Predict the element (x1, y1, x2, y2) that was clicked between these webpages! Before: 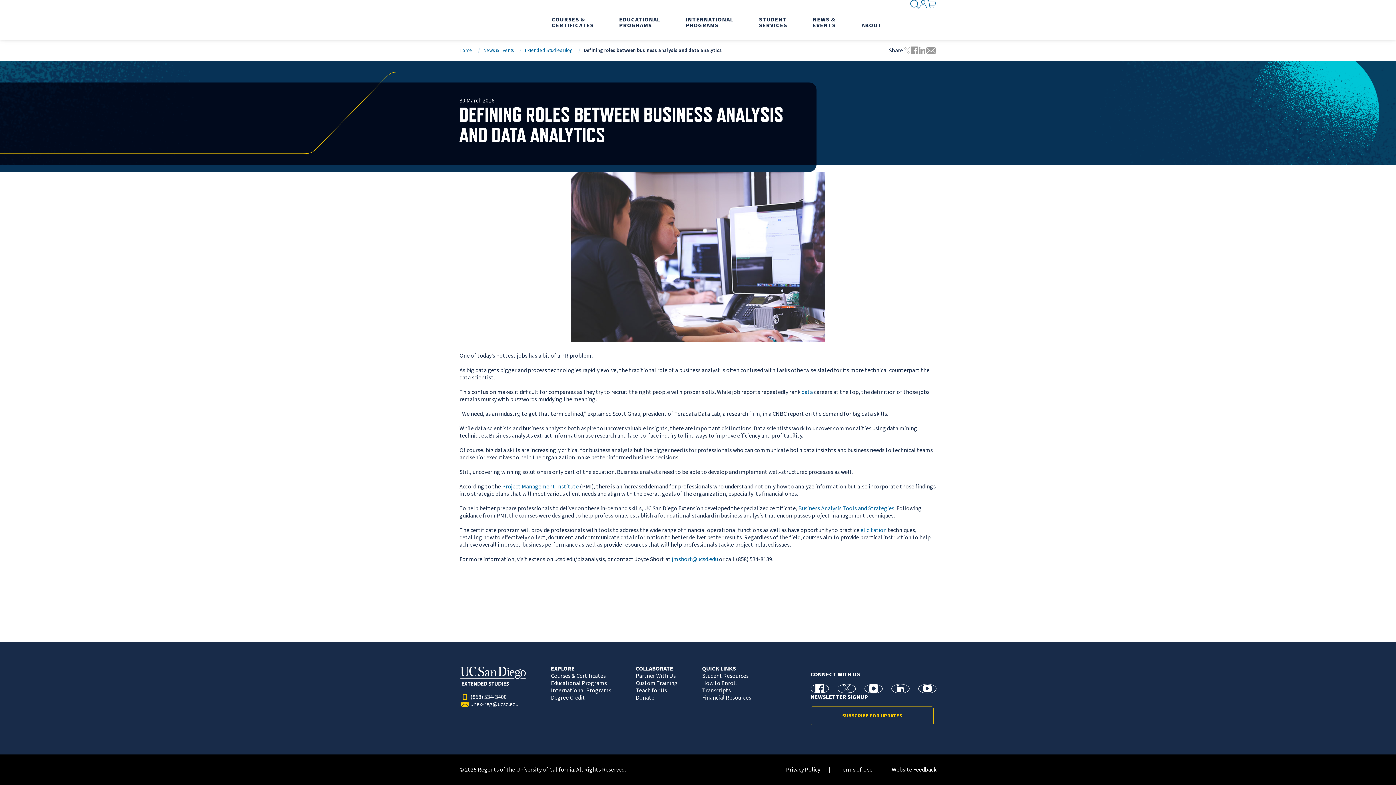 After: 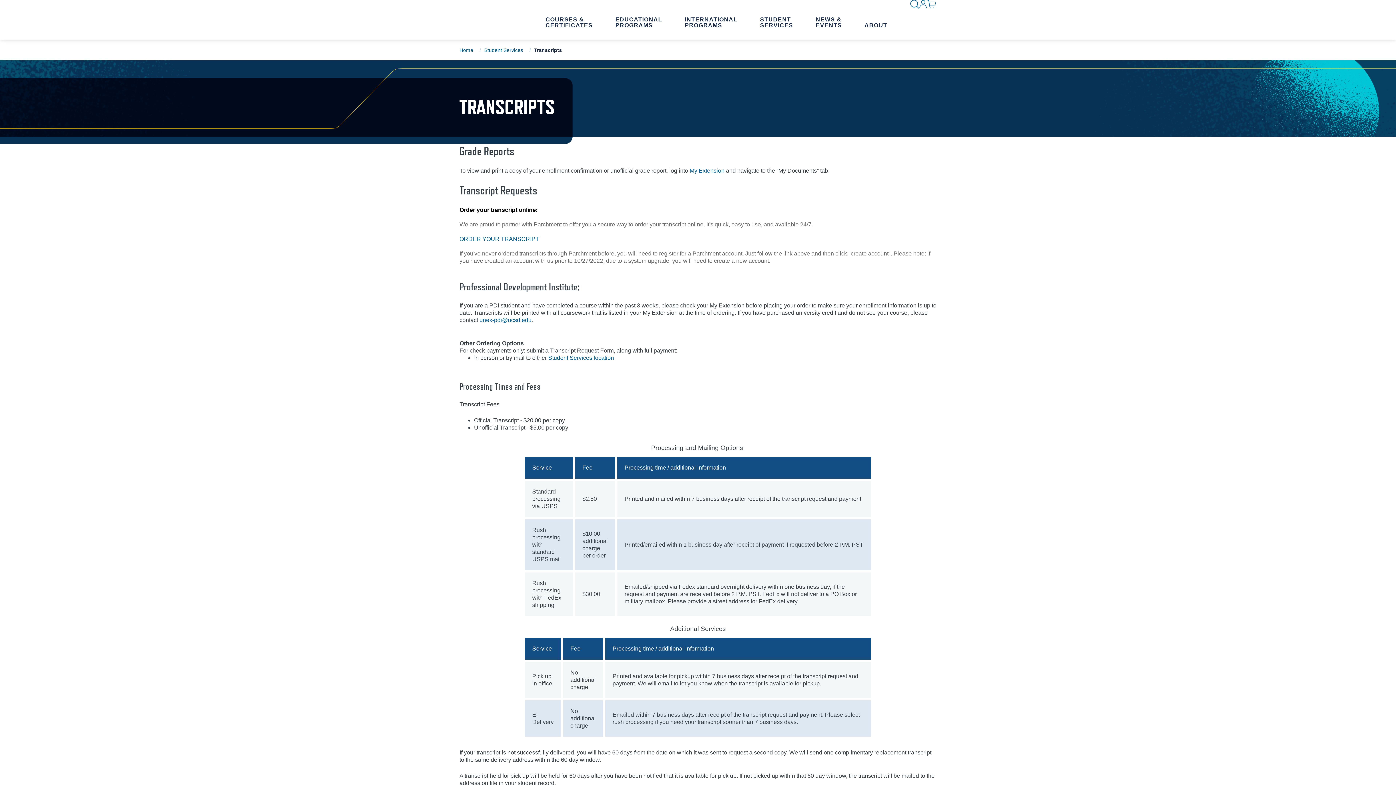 Action: bbox: (696, 687, 732, 694) label: Transcripts